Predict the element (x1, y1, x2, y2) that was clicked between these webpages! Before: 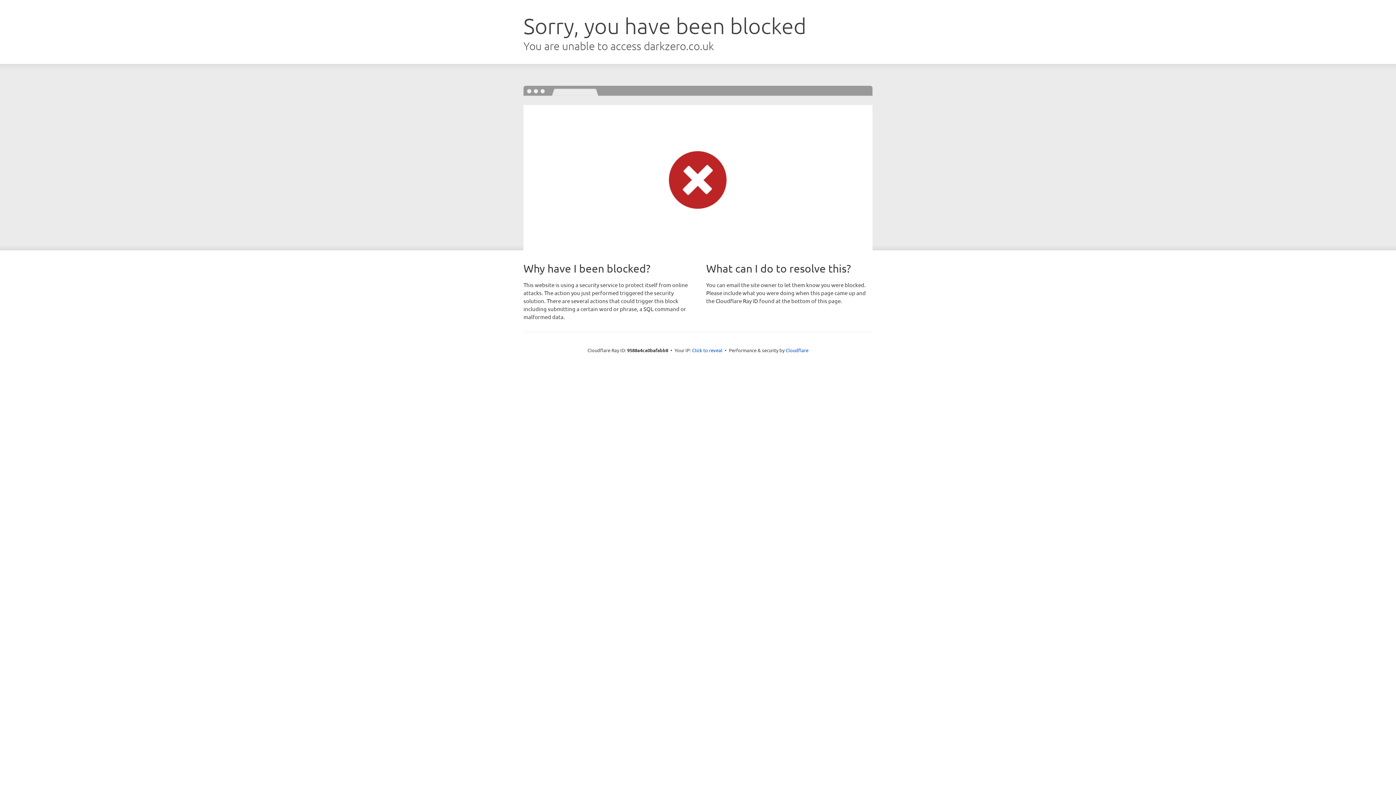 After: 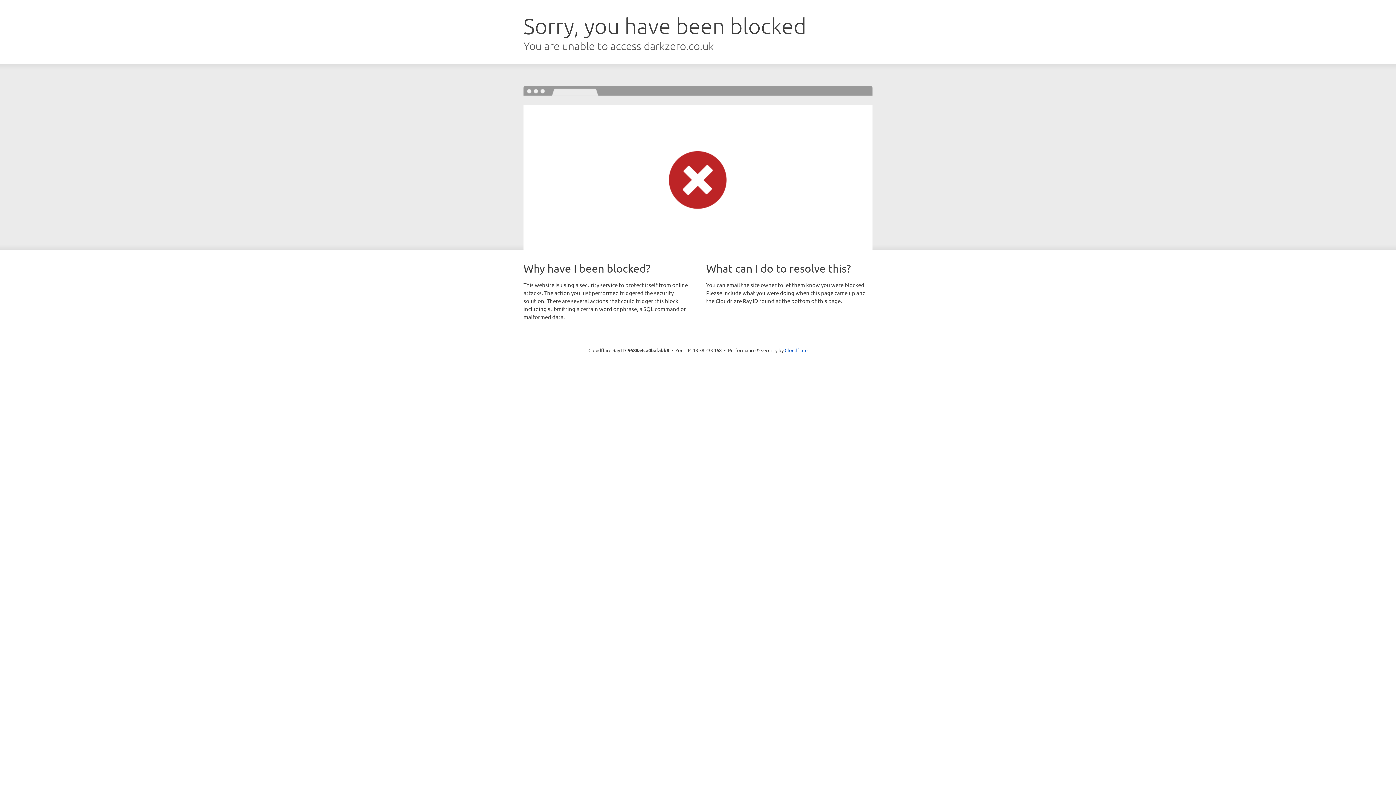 Action: bbox: (692, 346, 722, 353) label: Click to reveal